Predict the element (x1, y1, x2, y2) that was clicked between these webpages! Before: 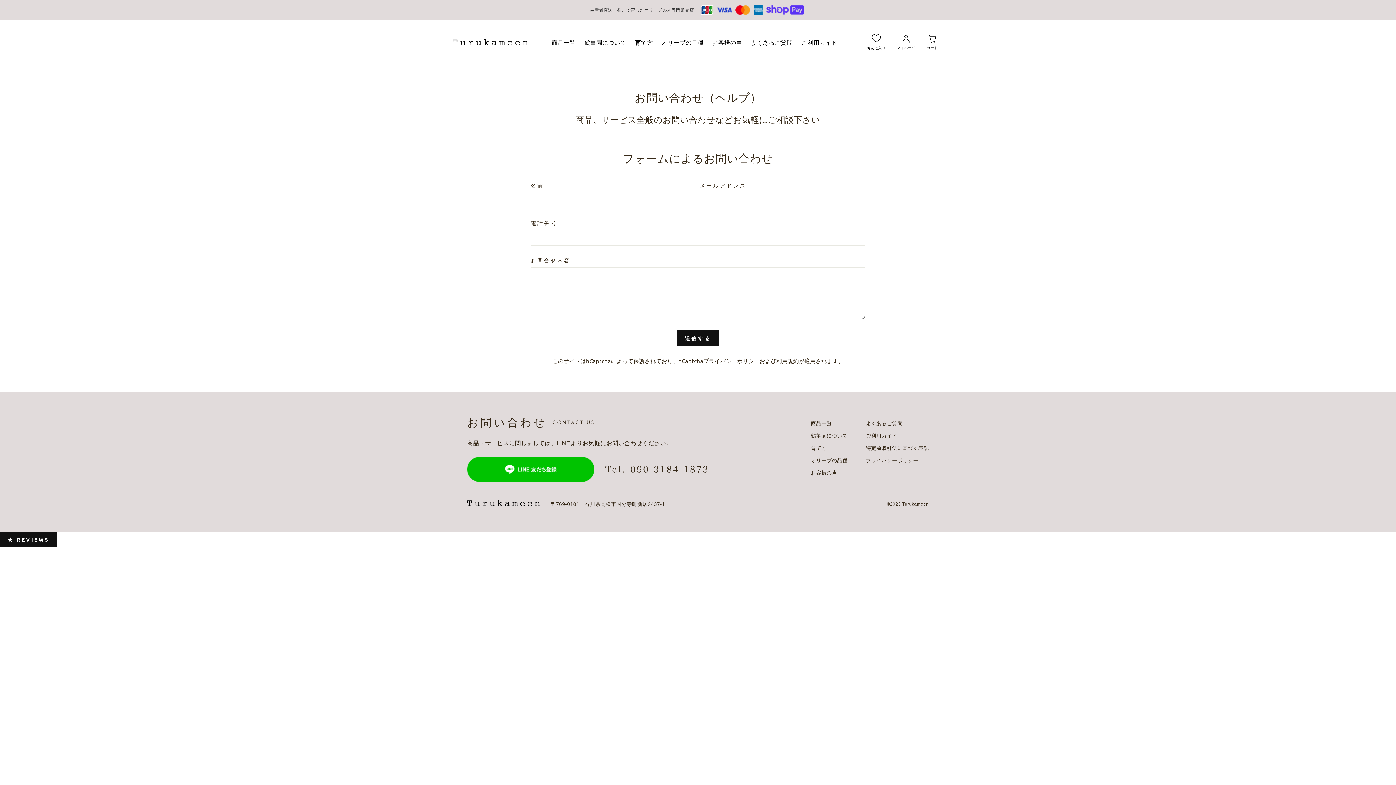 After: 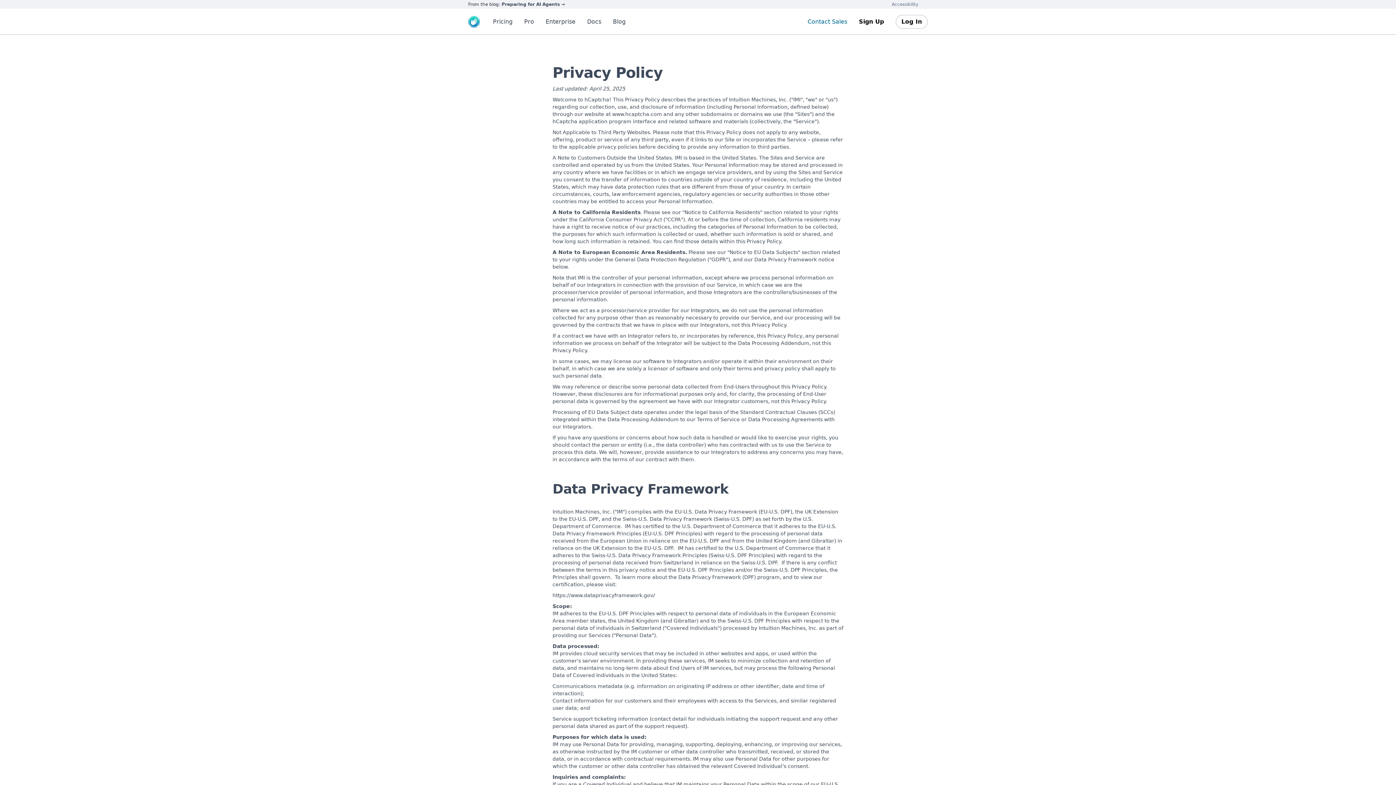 Action: bbox: (703, 357, 759, 364) label: プライバシーポリシー